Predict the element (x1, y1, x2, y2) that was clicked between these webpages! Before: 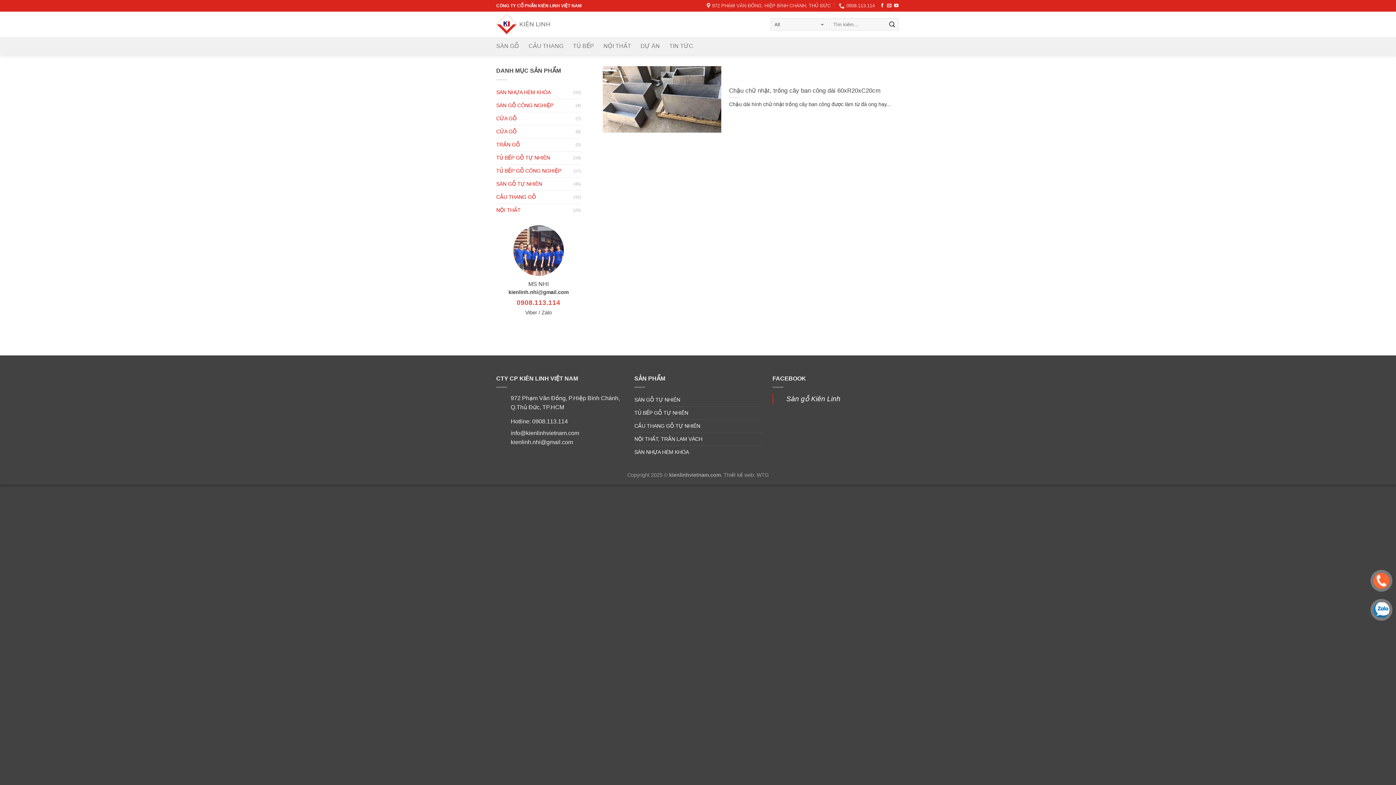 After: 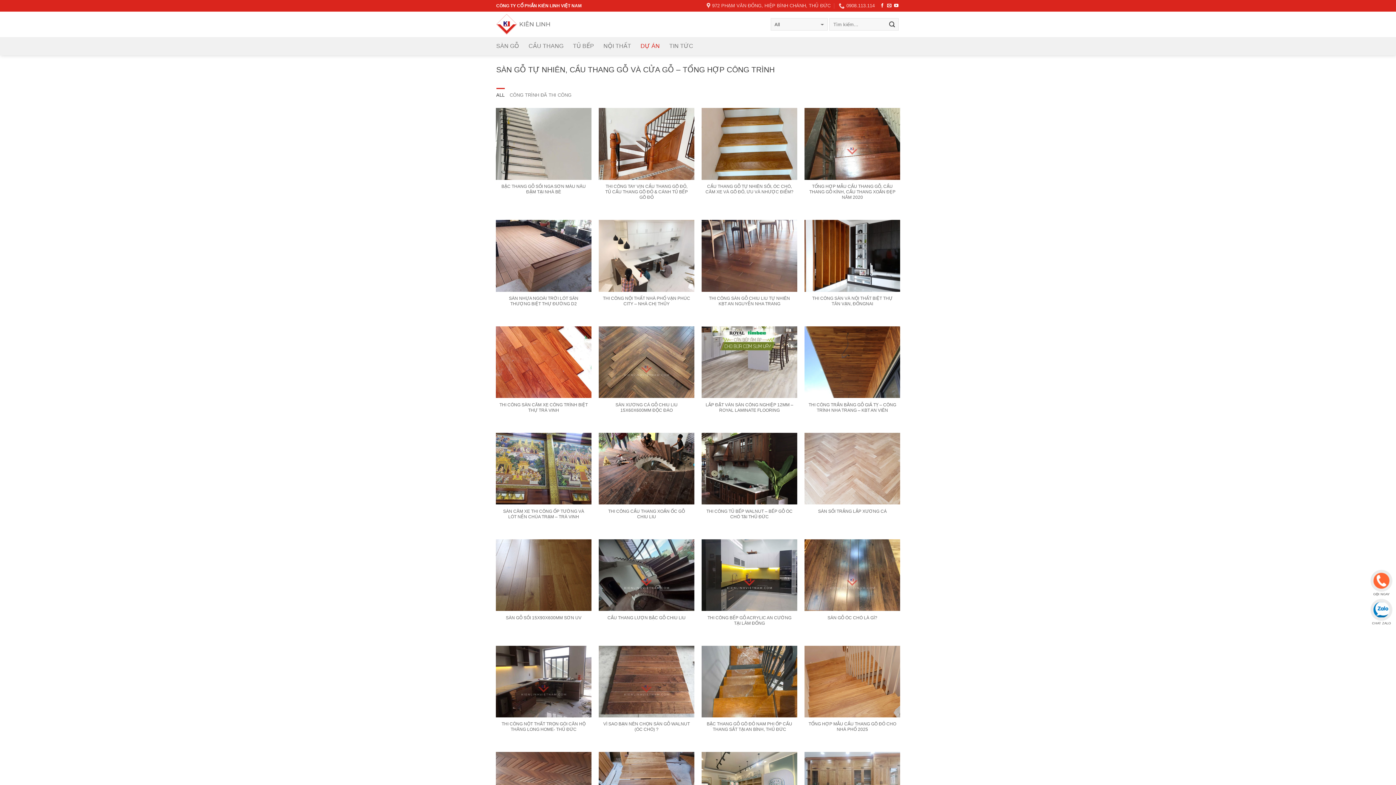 Action: bbox: (640, 37, 660, 55) label: DỰ ÁN